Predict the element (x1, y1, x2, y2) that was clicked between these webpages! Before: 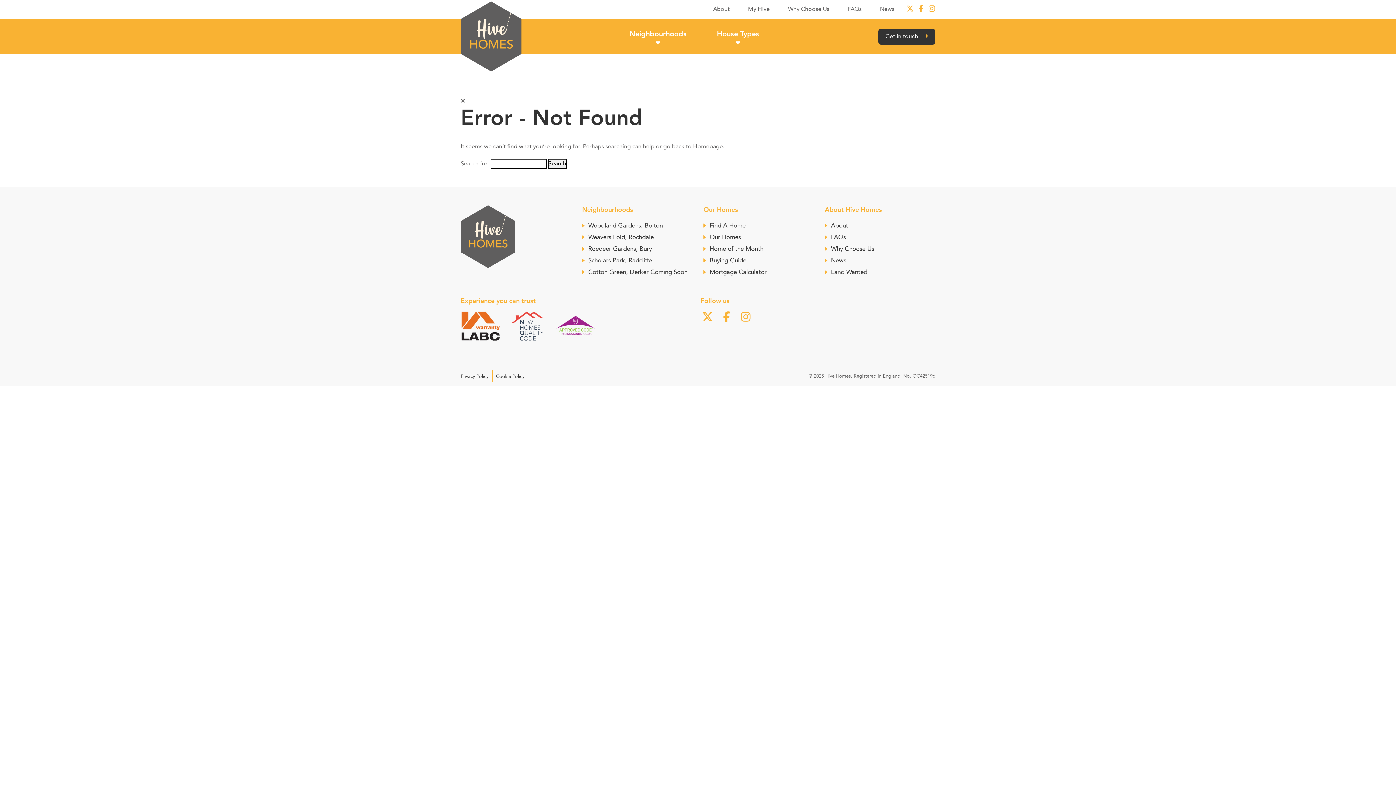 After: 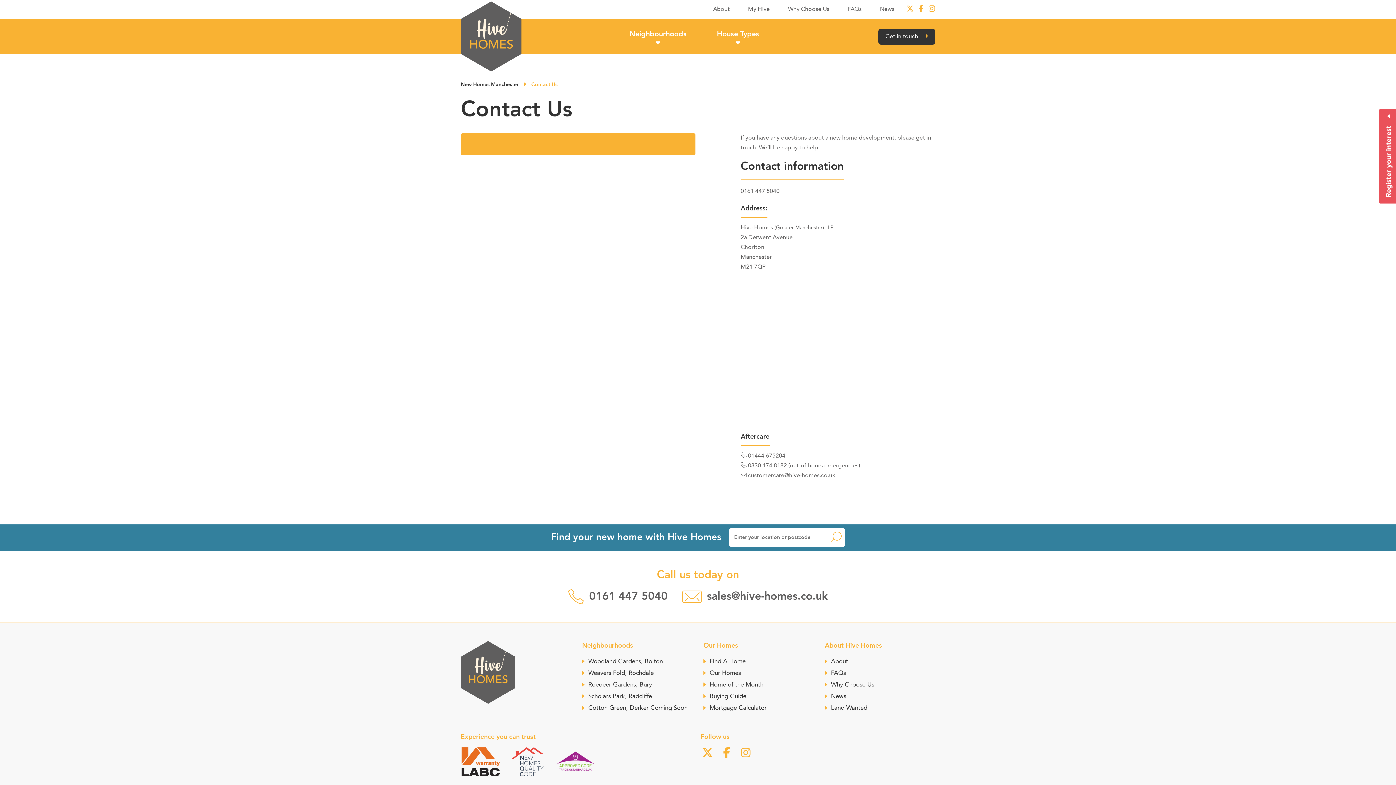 Action: label: Get in touch  bbox: (878, 28, 935, 44)